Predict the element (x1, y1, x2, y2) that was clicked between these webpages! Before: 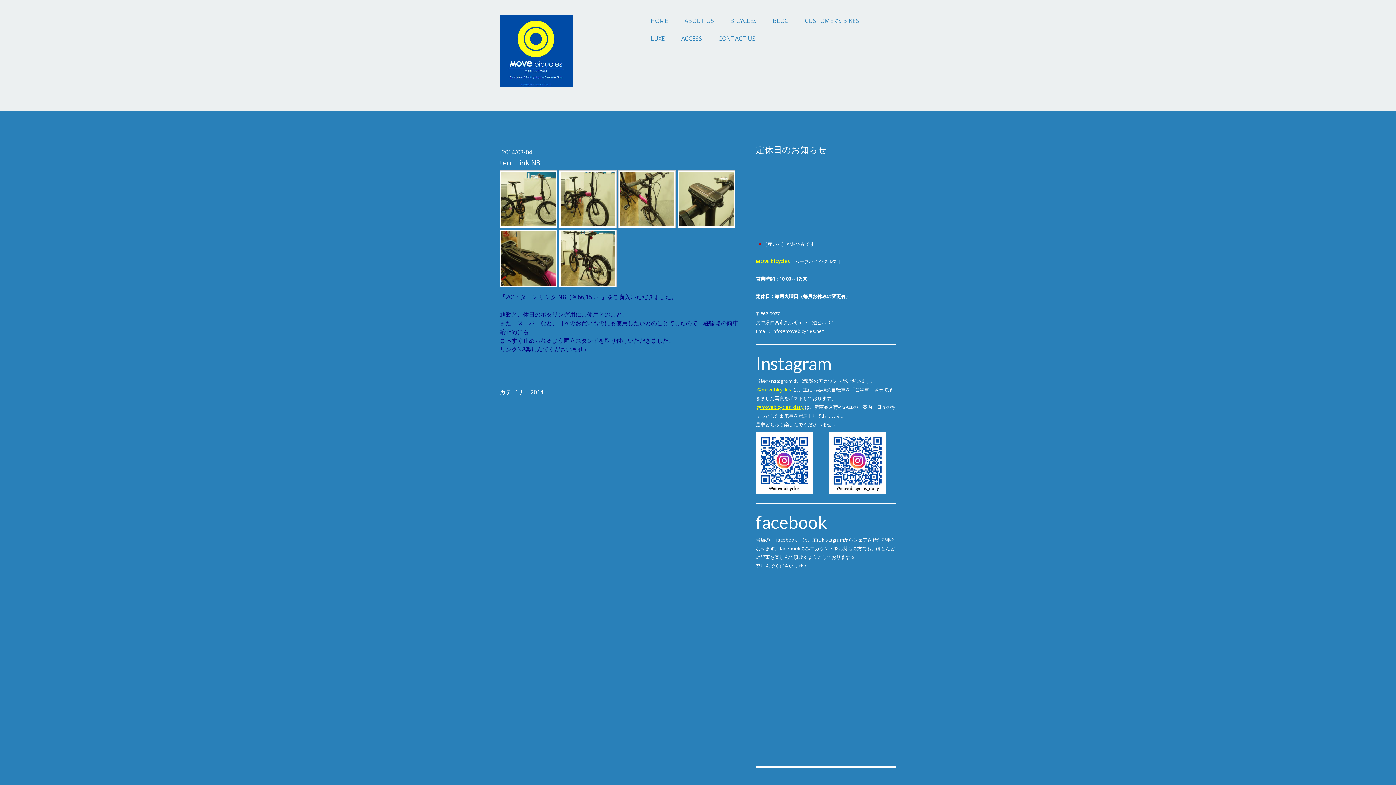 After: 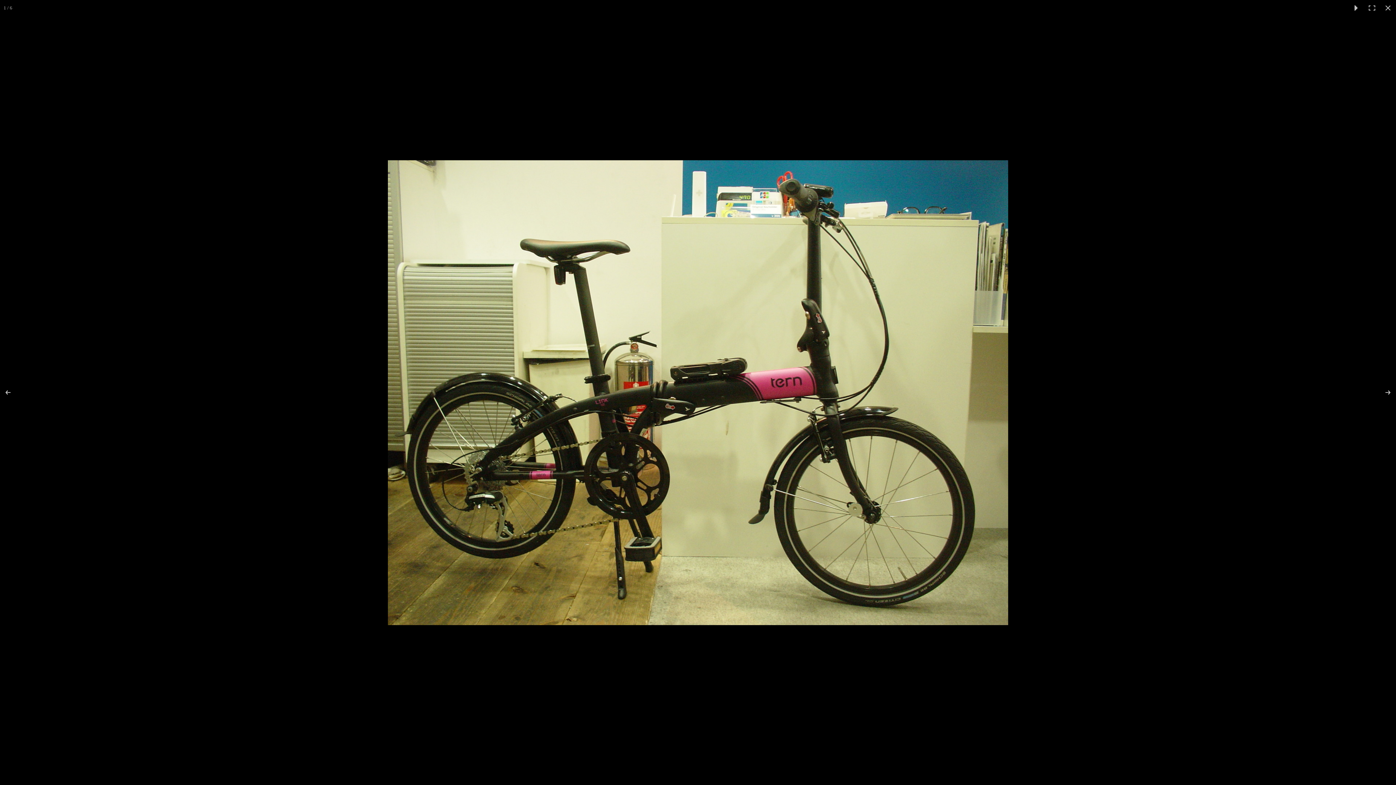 Action: bbox: (500, 170, 557, 228)